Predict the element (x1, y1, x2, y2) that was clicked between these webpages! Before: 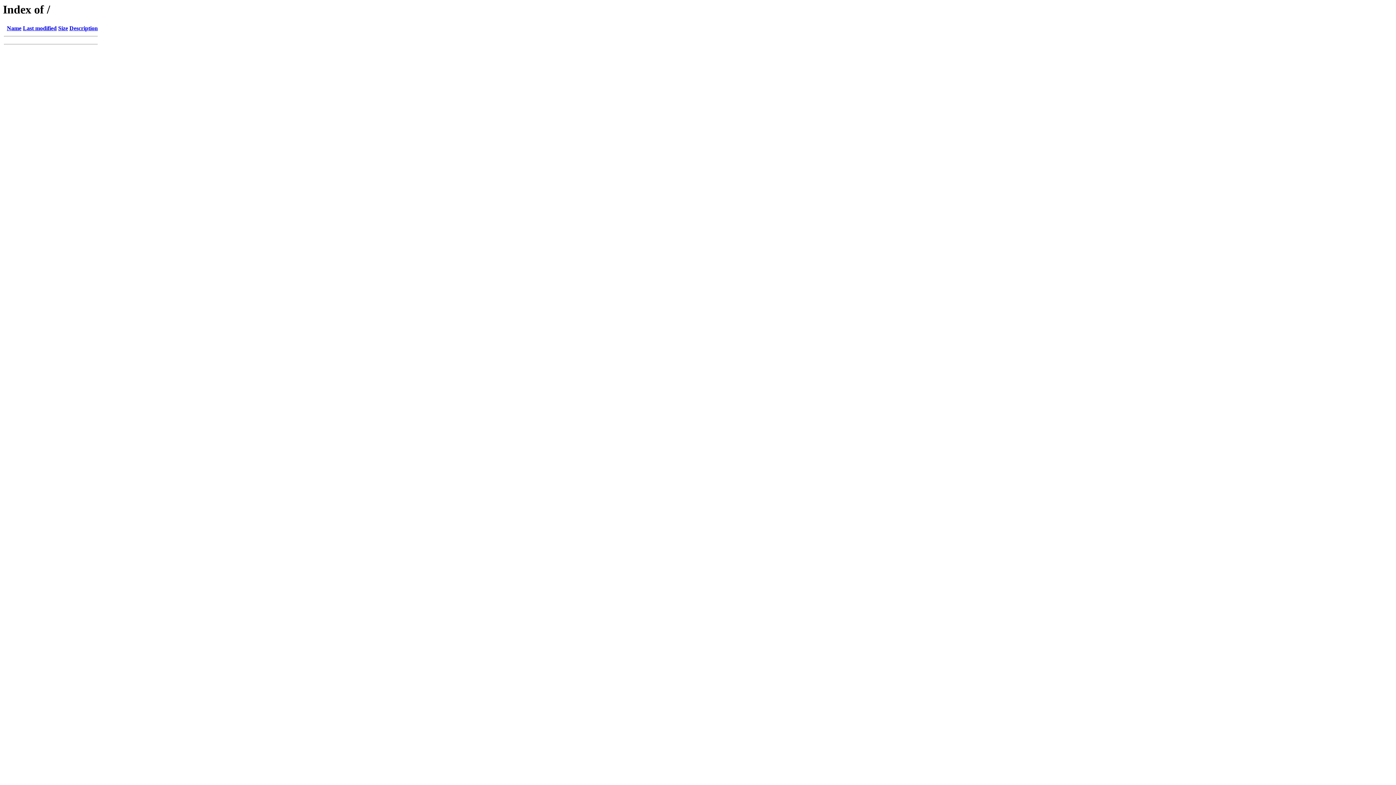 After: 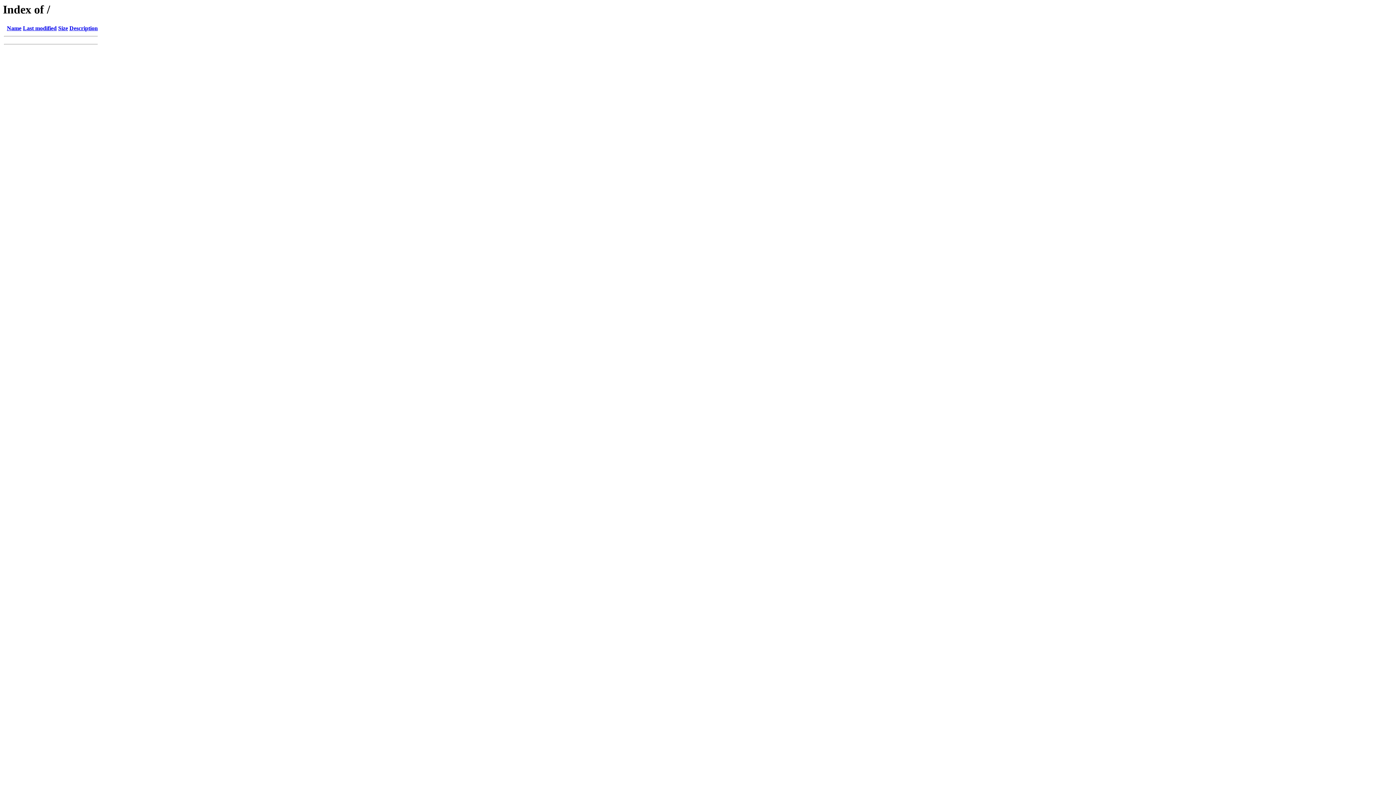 Action: label: Name bbox: (6, 25, 21, 31)